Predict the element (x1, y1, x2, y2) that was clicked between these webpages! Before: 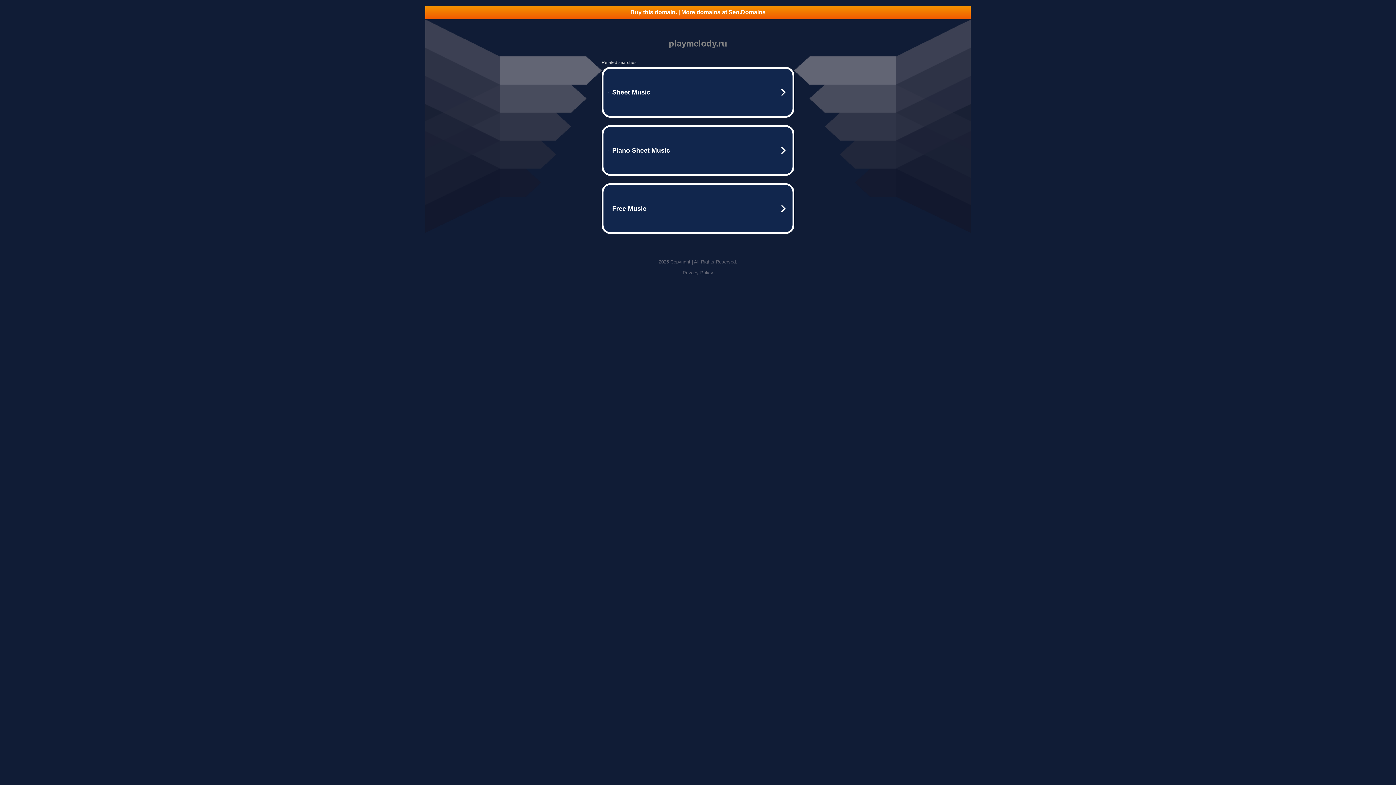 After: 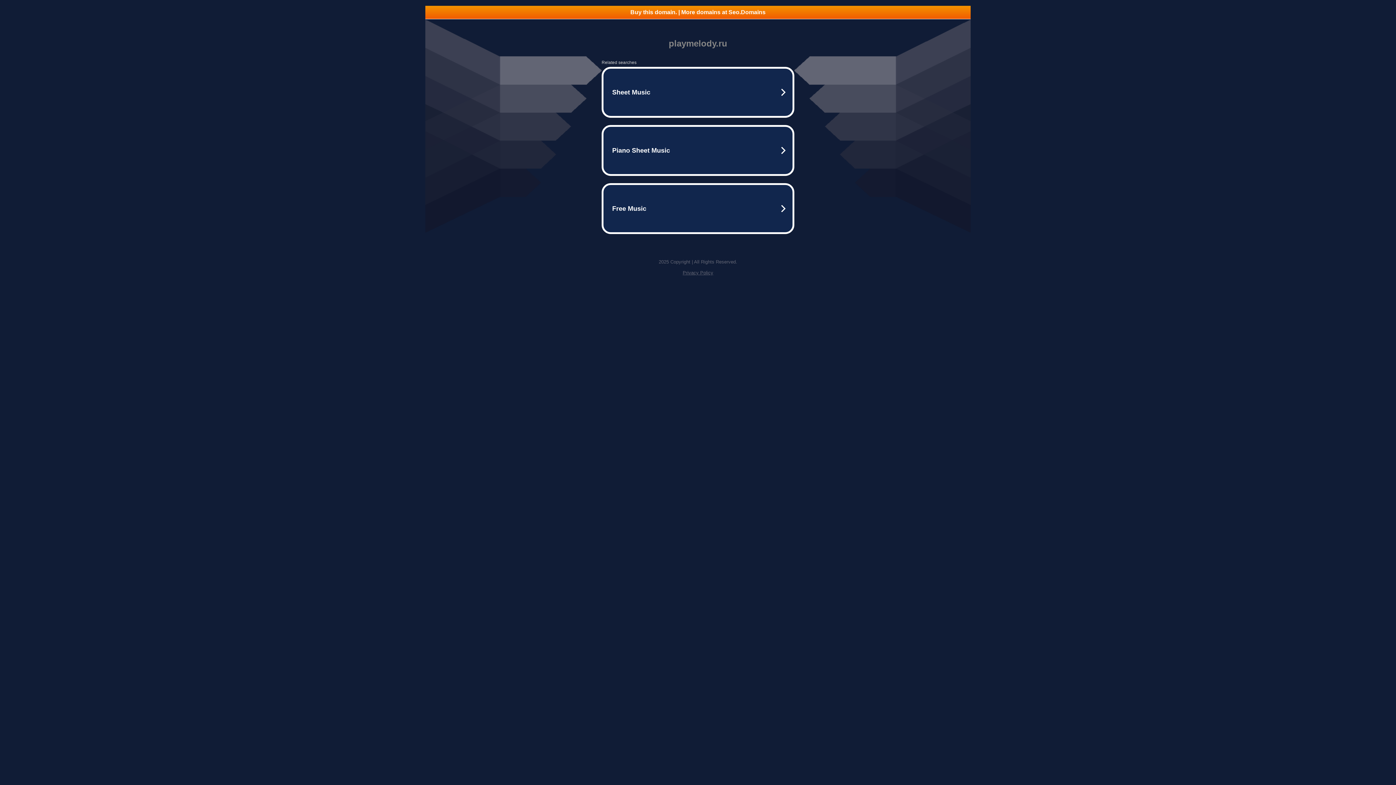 Action: label: Privacy Policy bbox: (682, 270, 713, 275)